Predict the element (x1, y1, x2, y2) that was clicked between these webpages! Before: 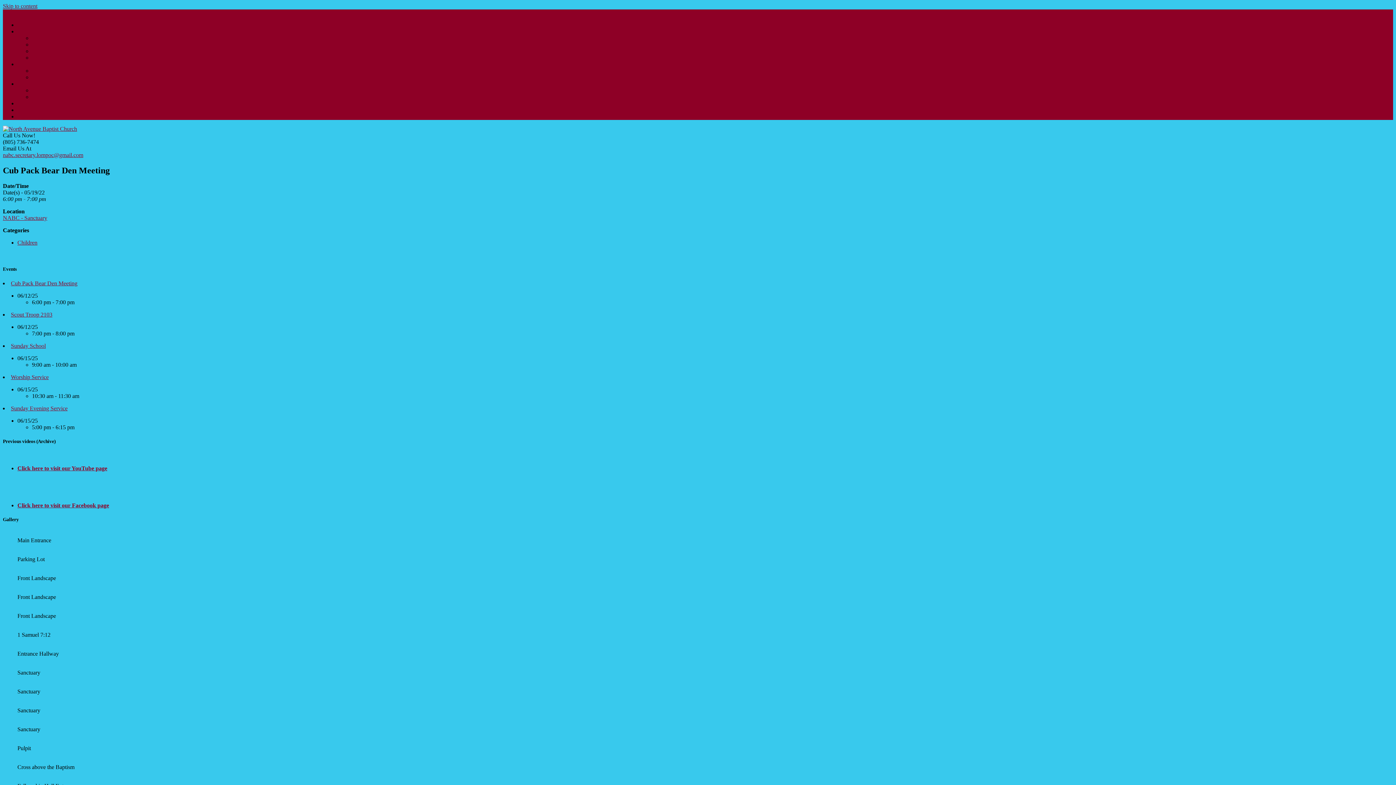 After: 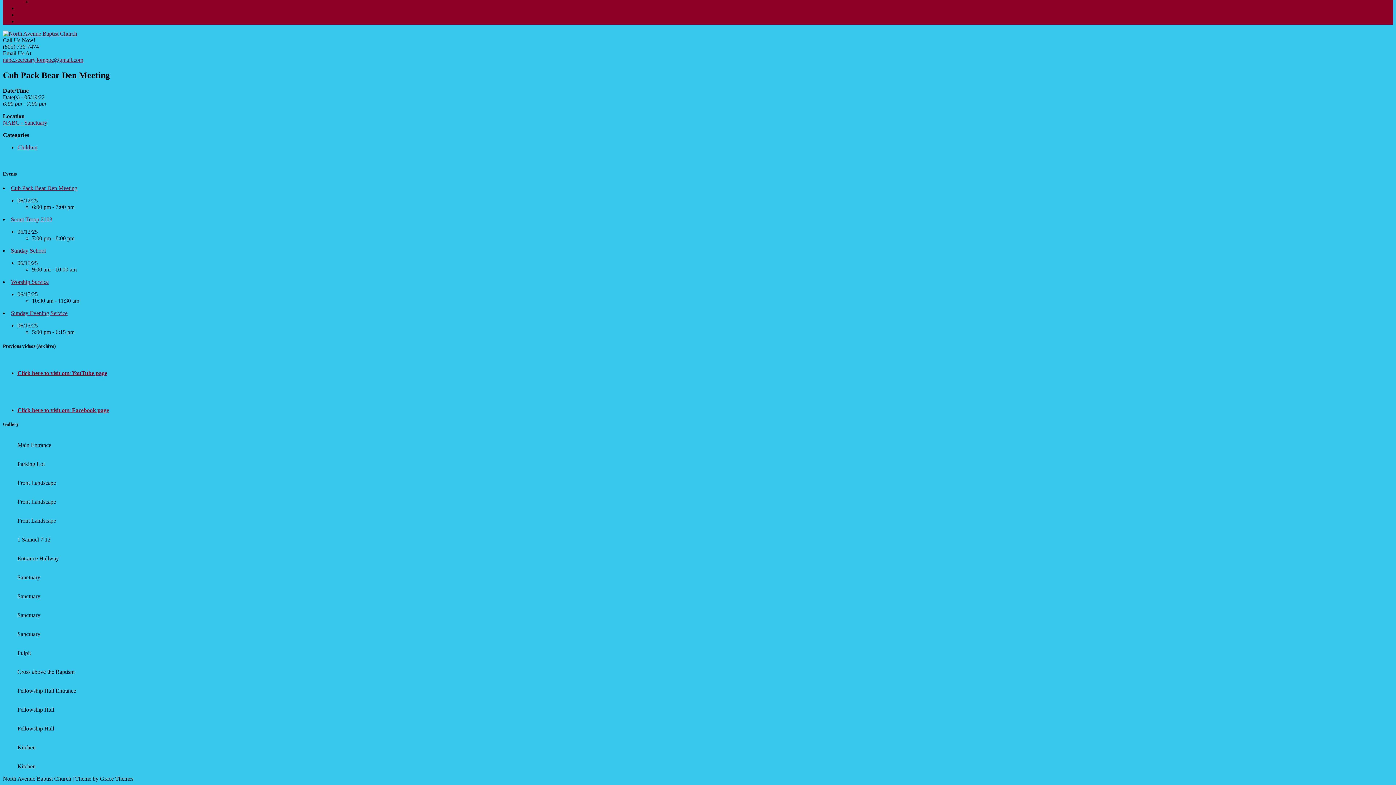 Action: label: Skip to content bbox: (2, 2, 37, 9)